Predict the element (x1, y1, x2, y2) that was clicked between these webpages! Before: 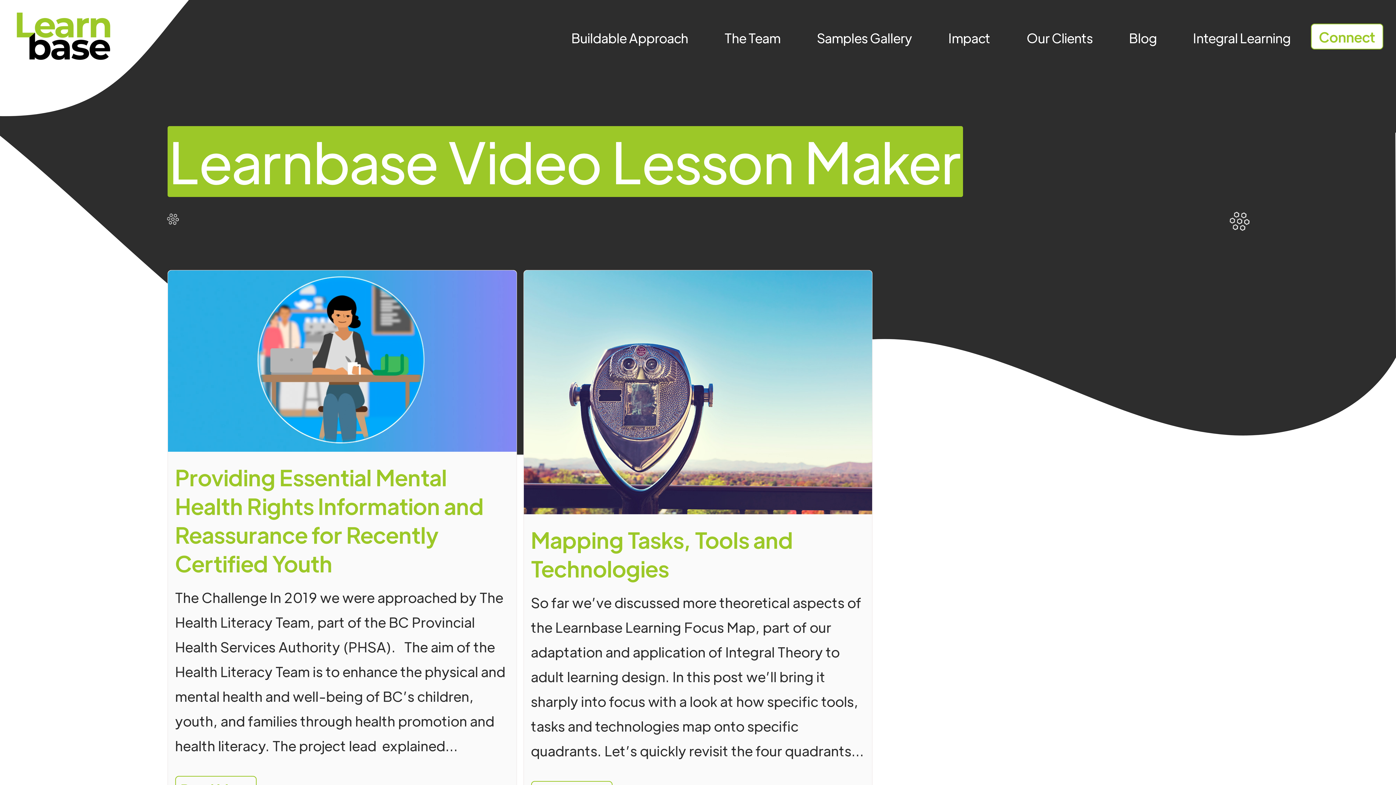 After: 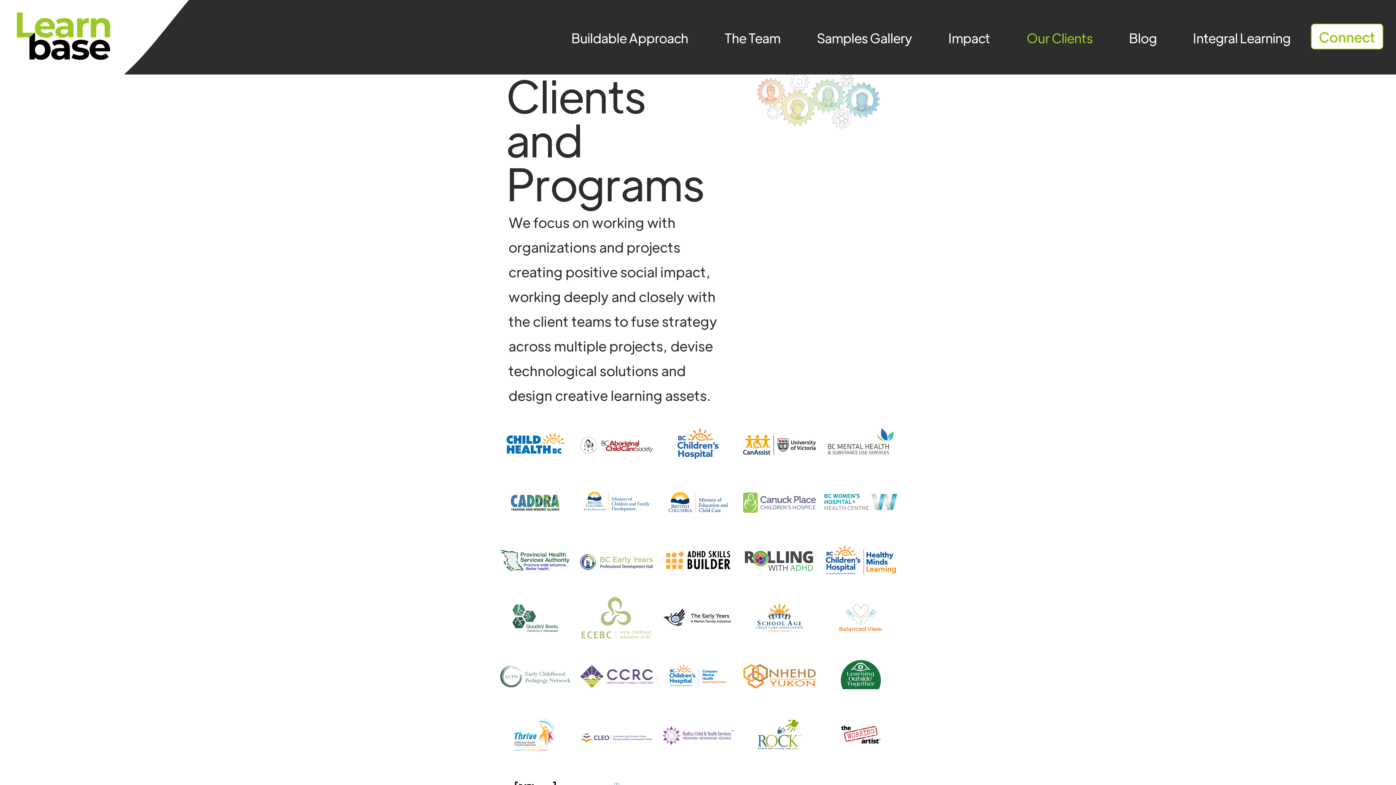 Action: bbox: (1026, 29, 1093, 46) label: Our Clients